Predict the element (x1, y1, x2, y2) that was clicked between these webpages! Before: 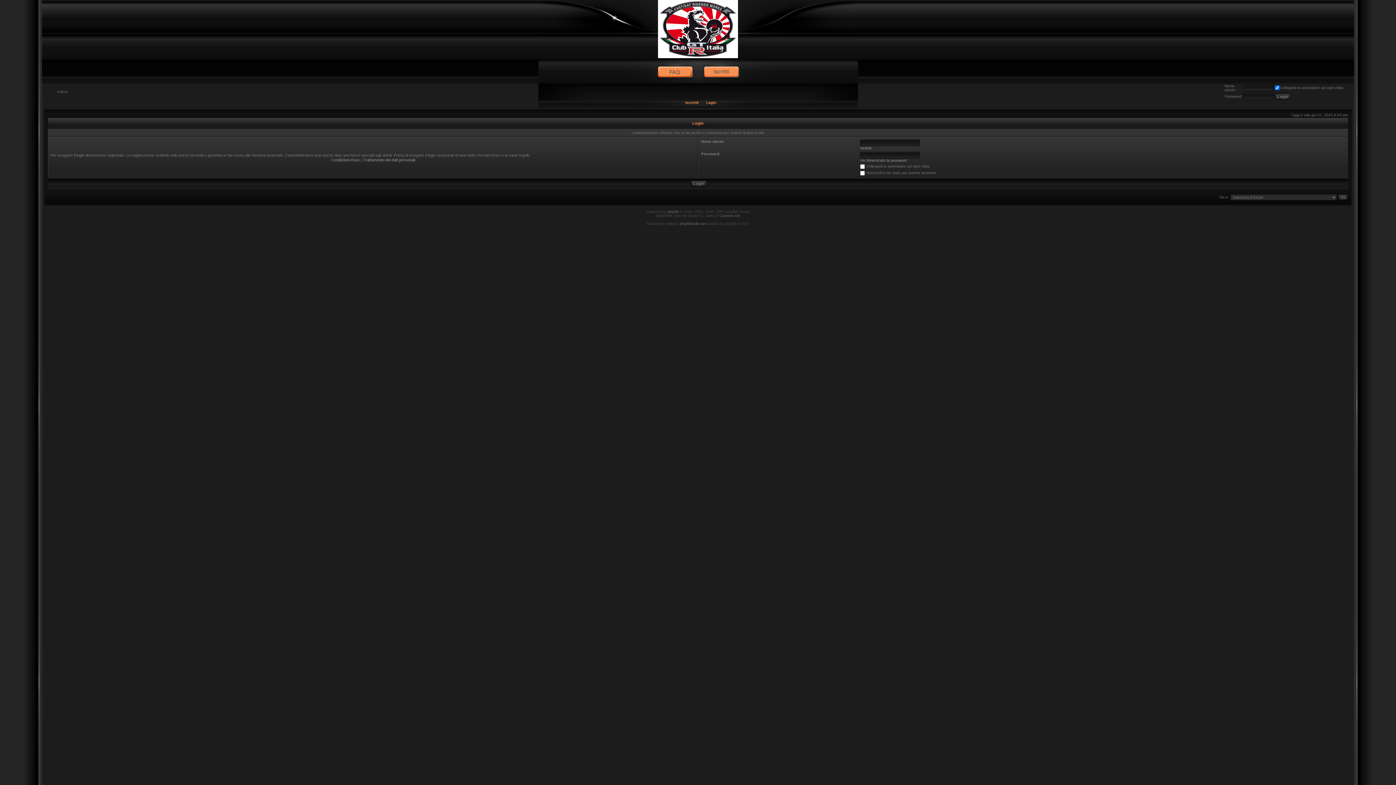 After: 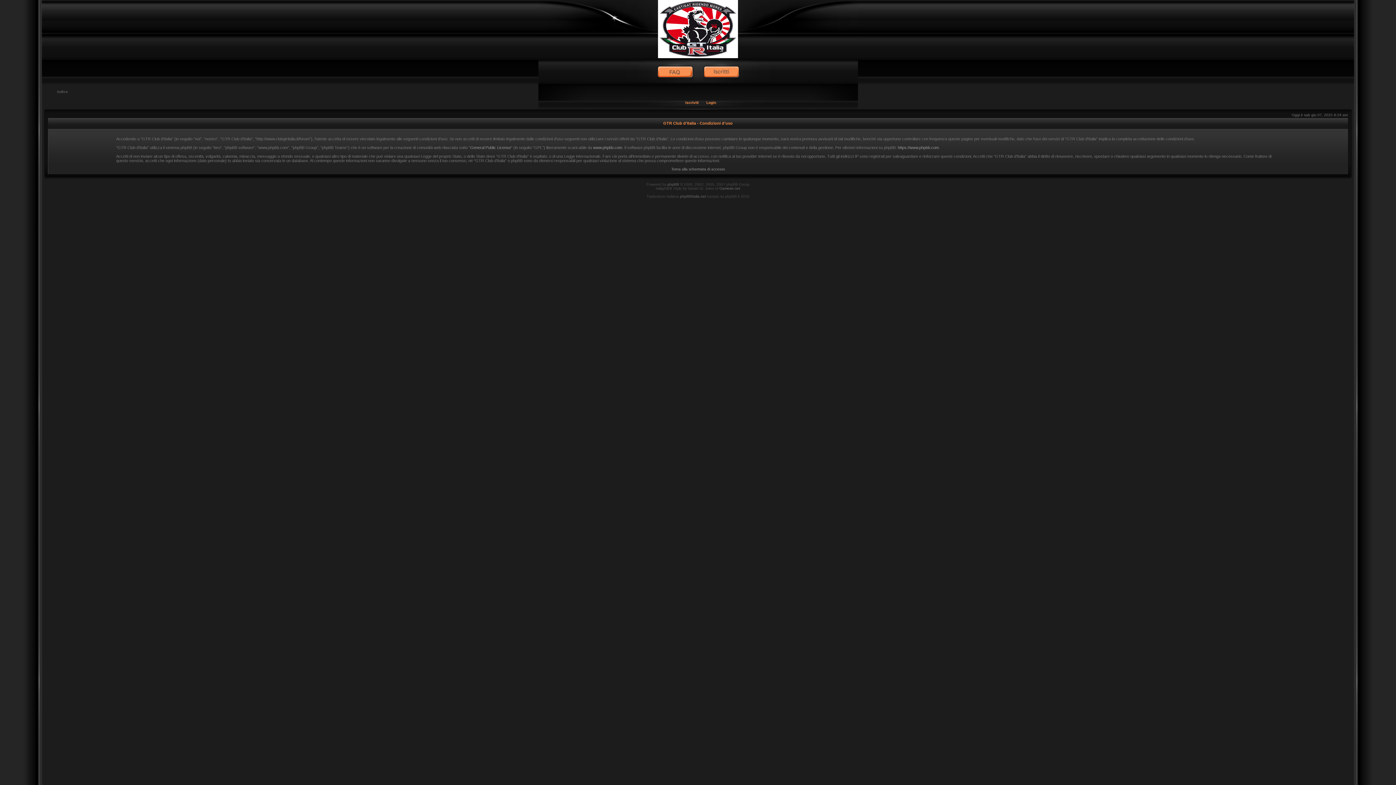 Action: bbox: (331, 157, 359, 162) label: Condizioni d’uso